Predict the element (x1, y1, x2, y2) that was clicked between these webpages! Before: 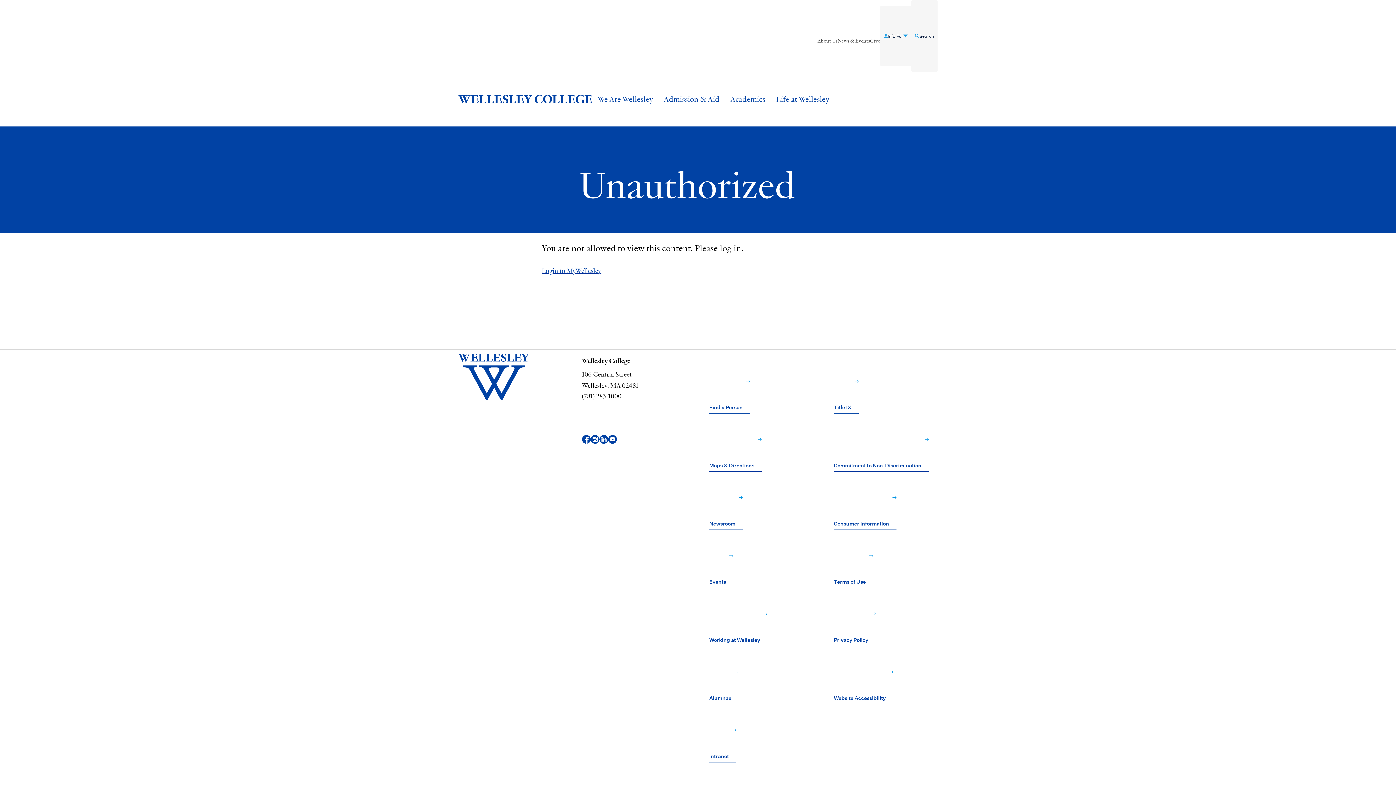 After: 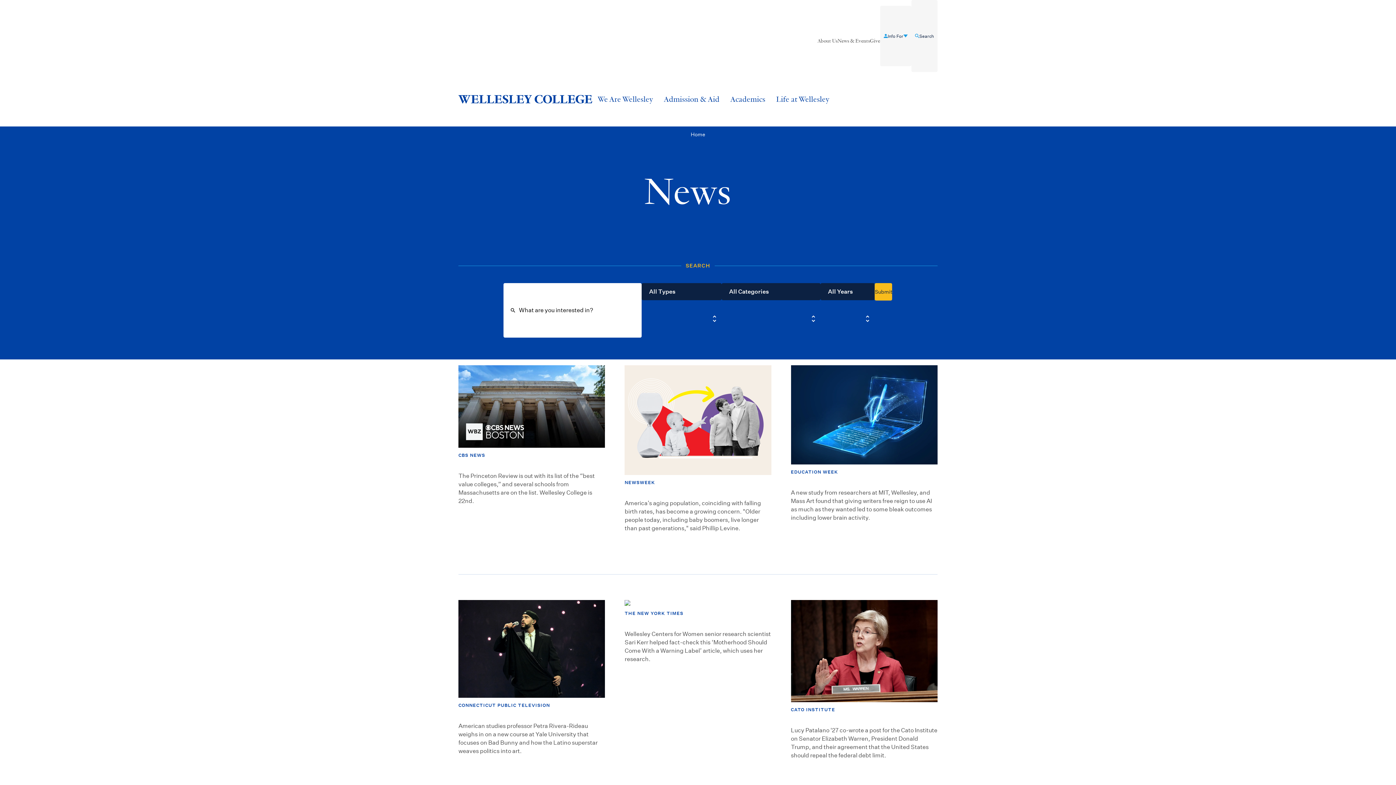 Action: bbox: (709, 471, 742, 529) label: Newsroom﻿ 